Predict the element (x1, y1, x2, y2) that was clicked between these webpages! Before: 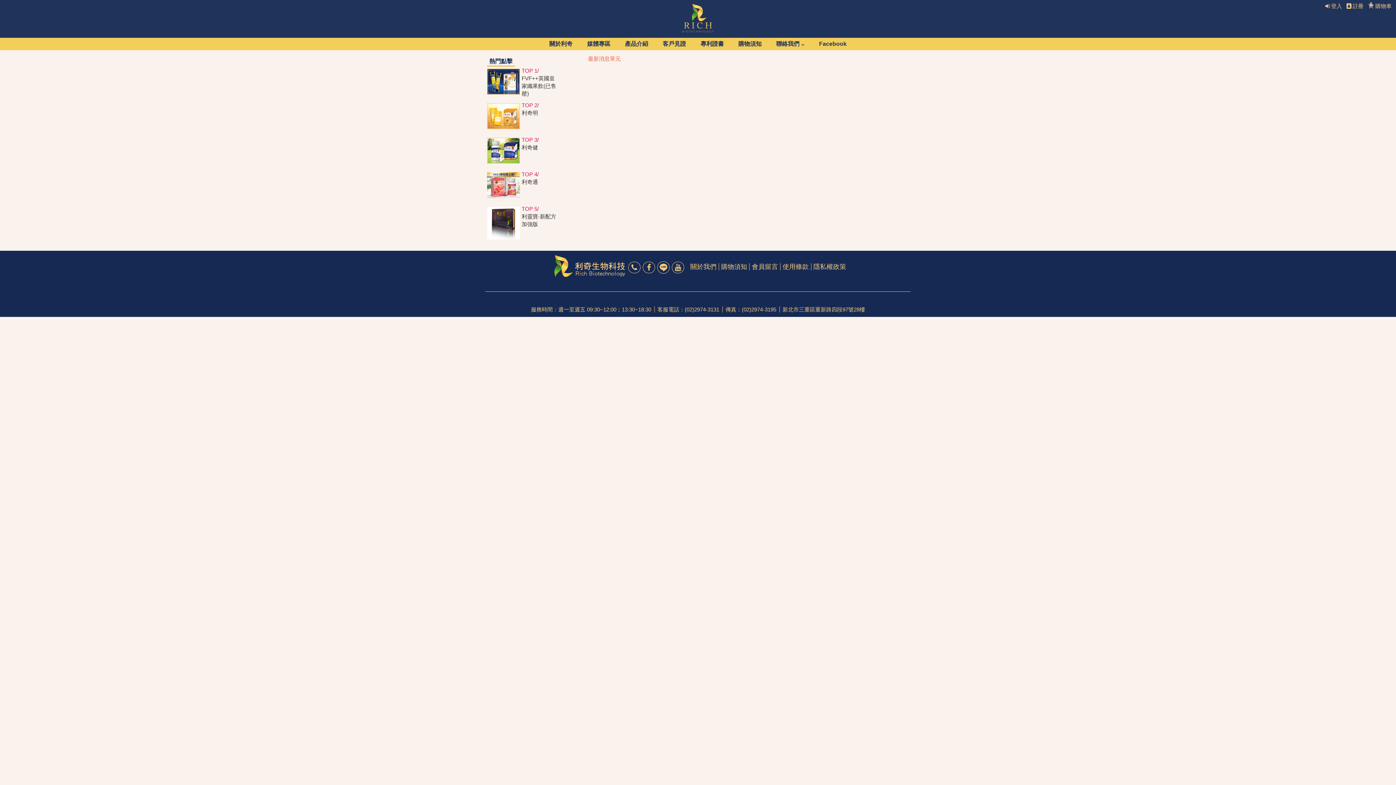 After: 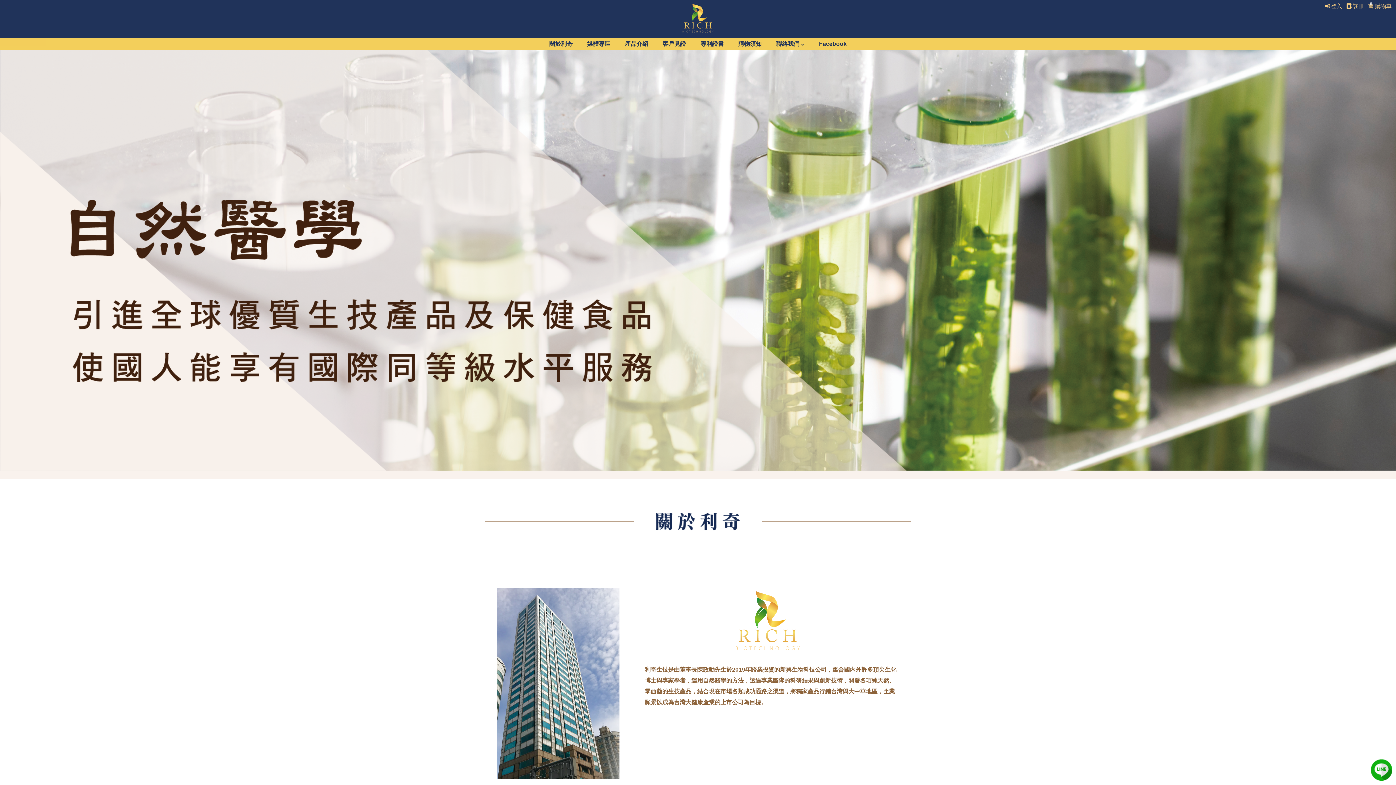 Action: bbox: (549, 40, 572, 46) label: 關於利奇